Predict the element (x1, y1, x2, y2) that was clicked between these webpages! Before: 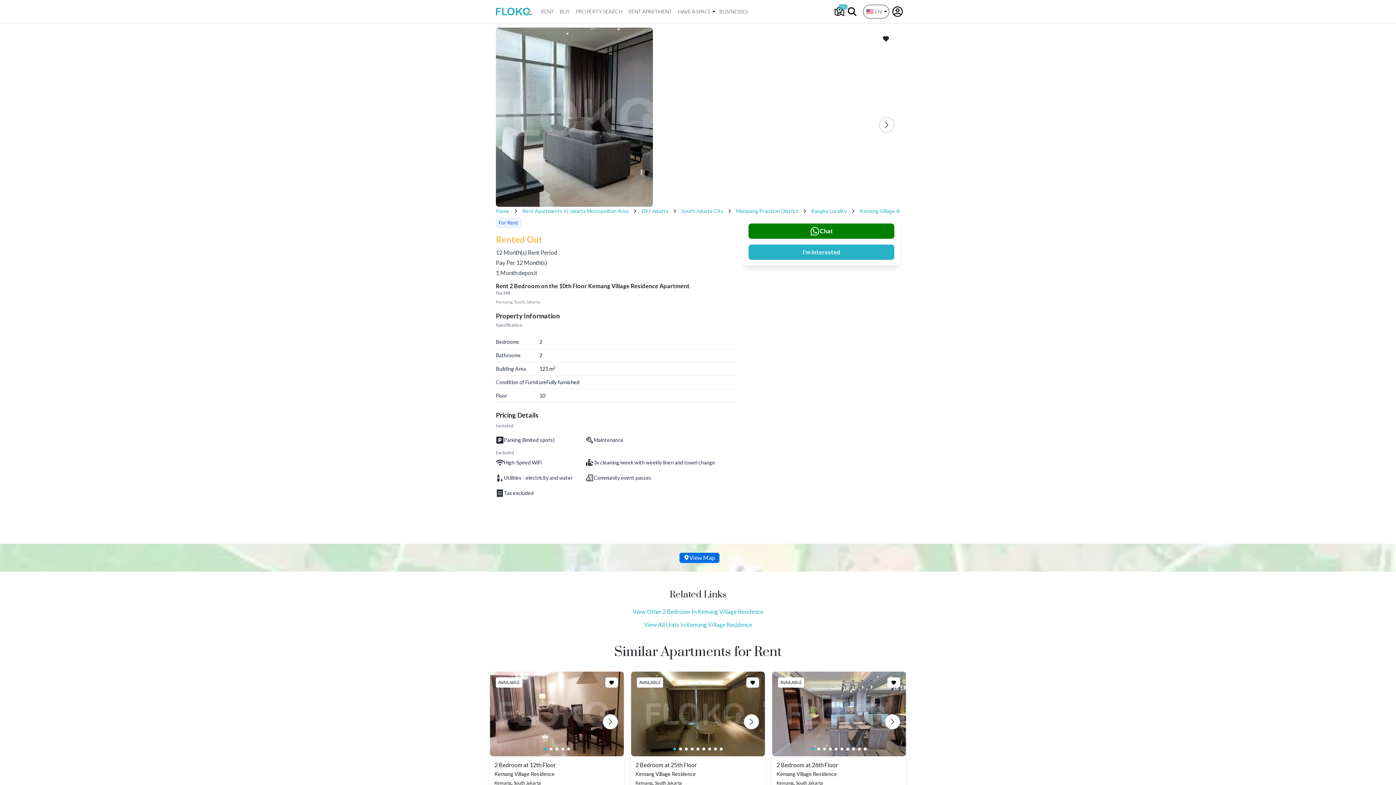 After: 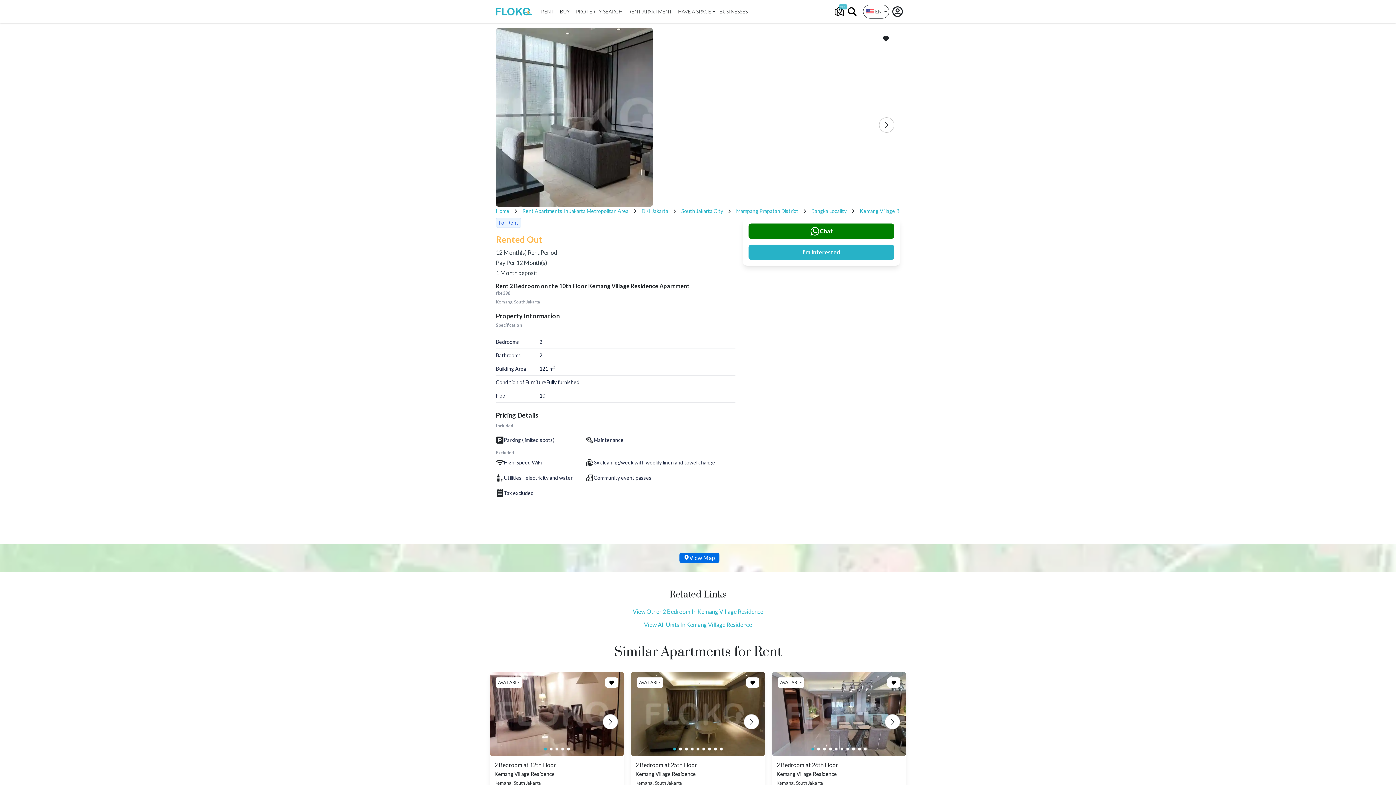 Action: bbox: (490, 672, 624, 756)